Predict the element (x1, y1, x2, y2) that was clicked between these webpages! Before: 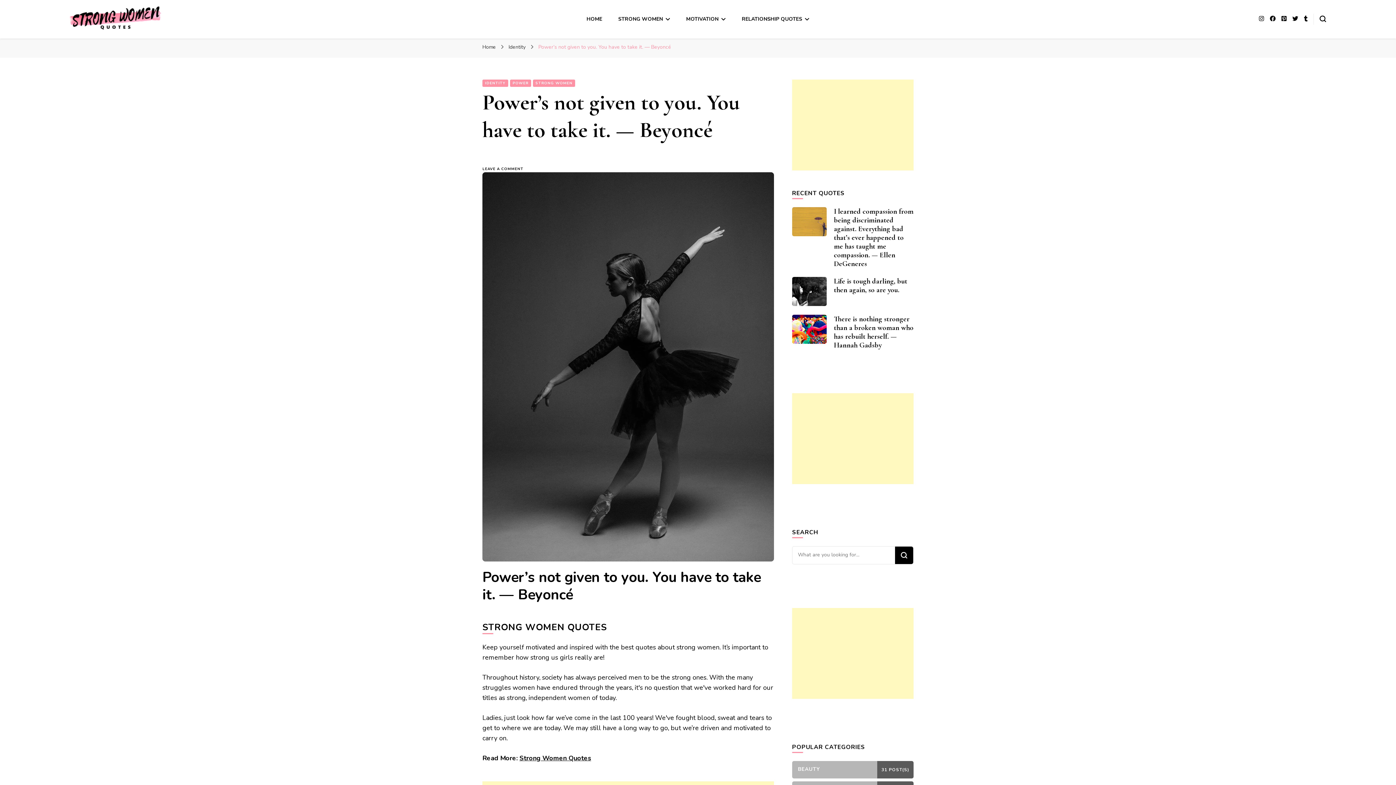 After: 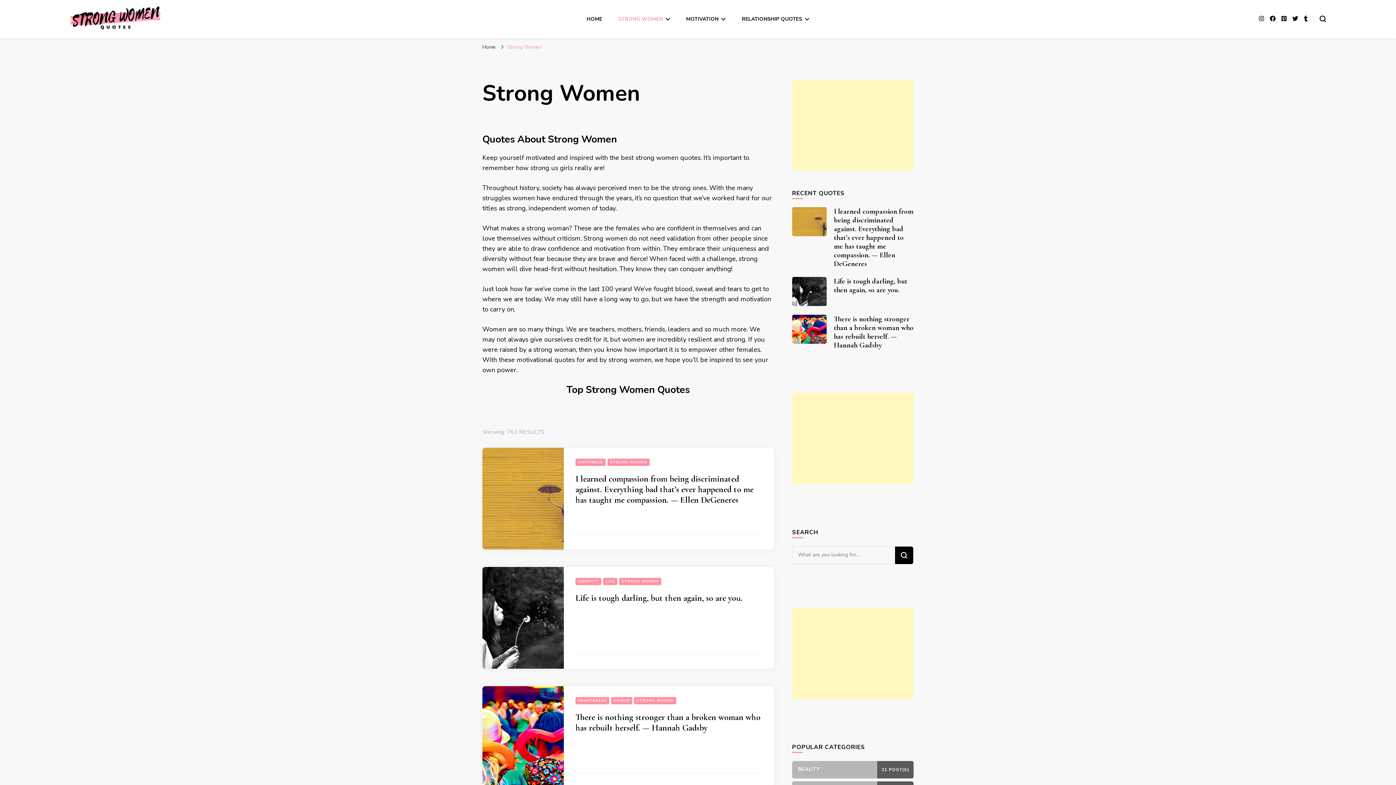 Action: label: STRONG WOMEN bbox: (618, 15, 670, 22)